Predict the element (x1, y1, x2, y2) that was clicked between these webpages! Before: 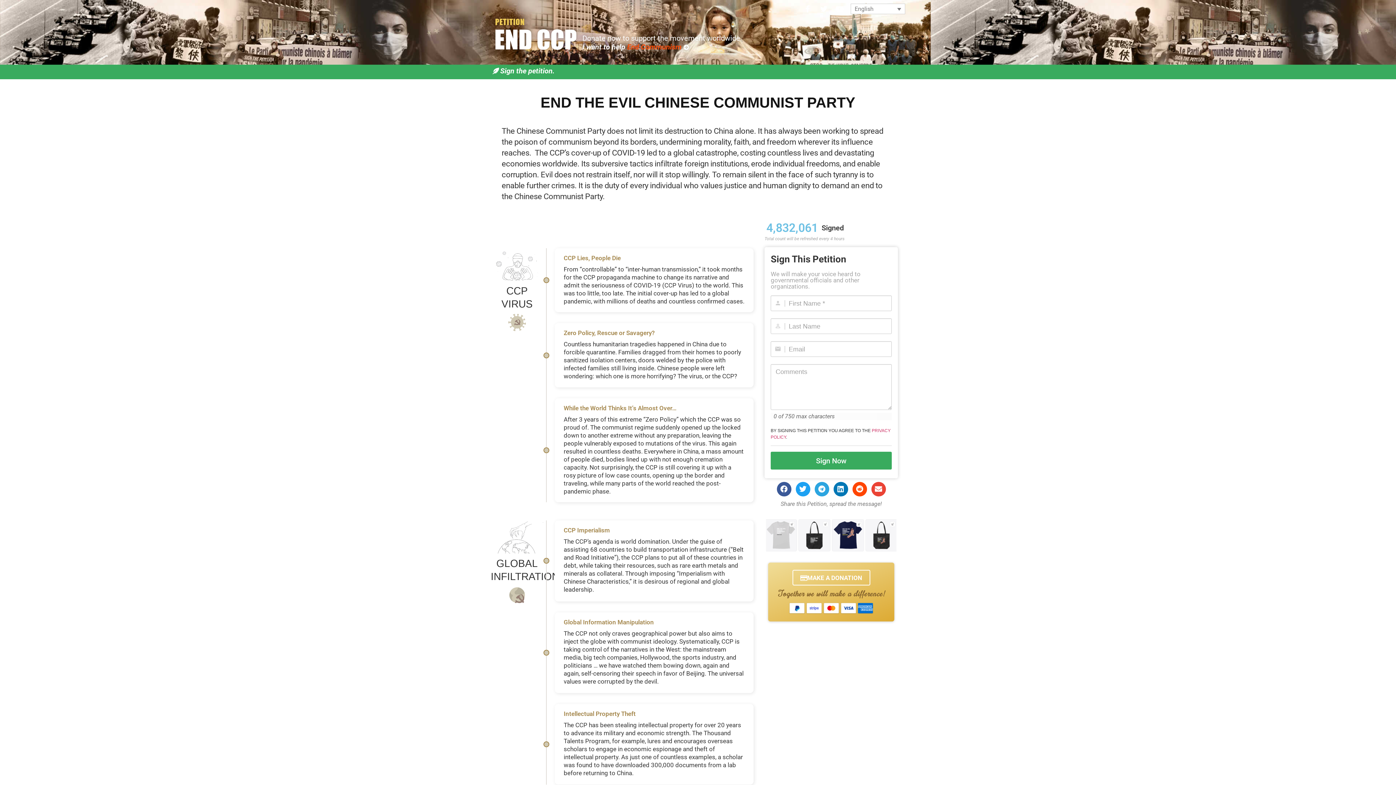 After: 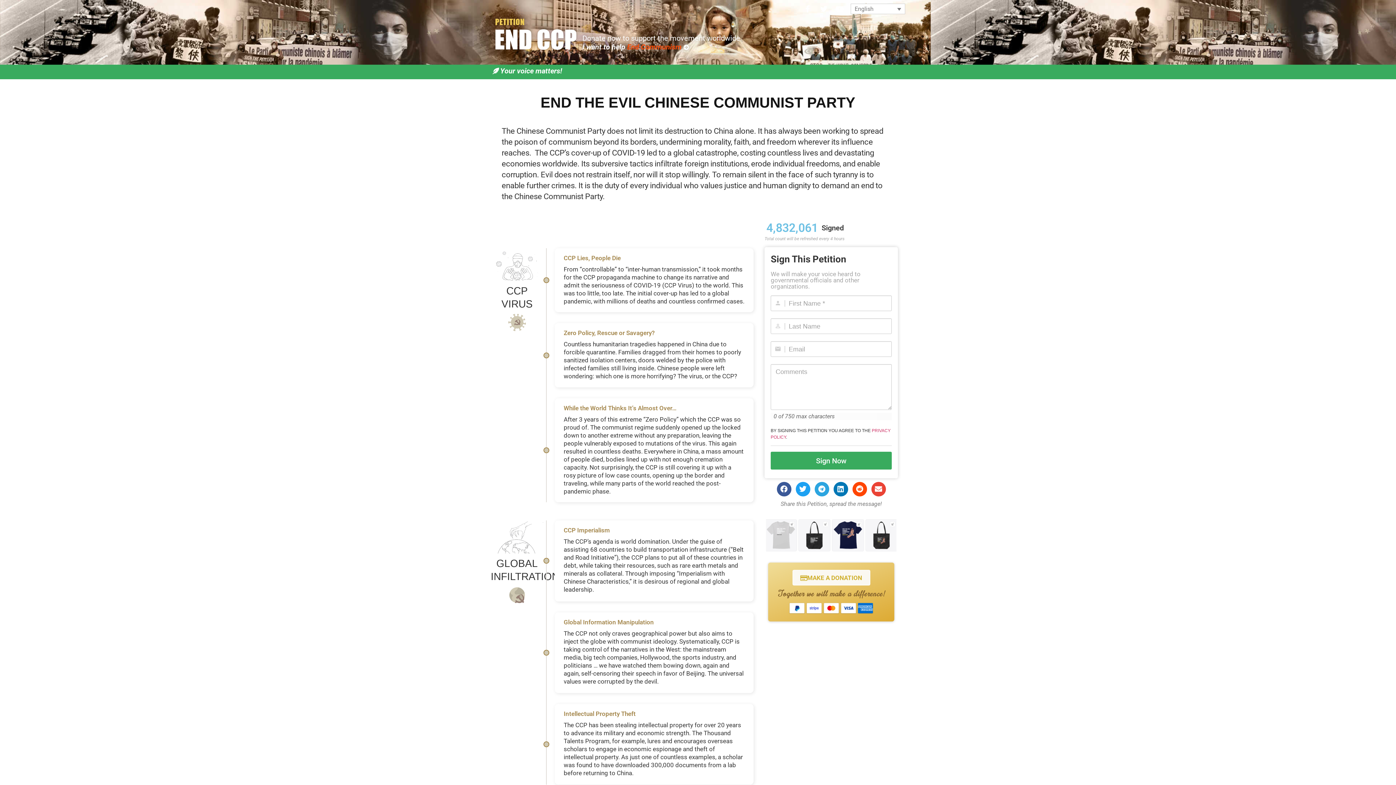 Action: label: MAKE A DONATION bbox: (792, 570, 870, 585)